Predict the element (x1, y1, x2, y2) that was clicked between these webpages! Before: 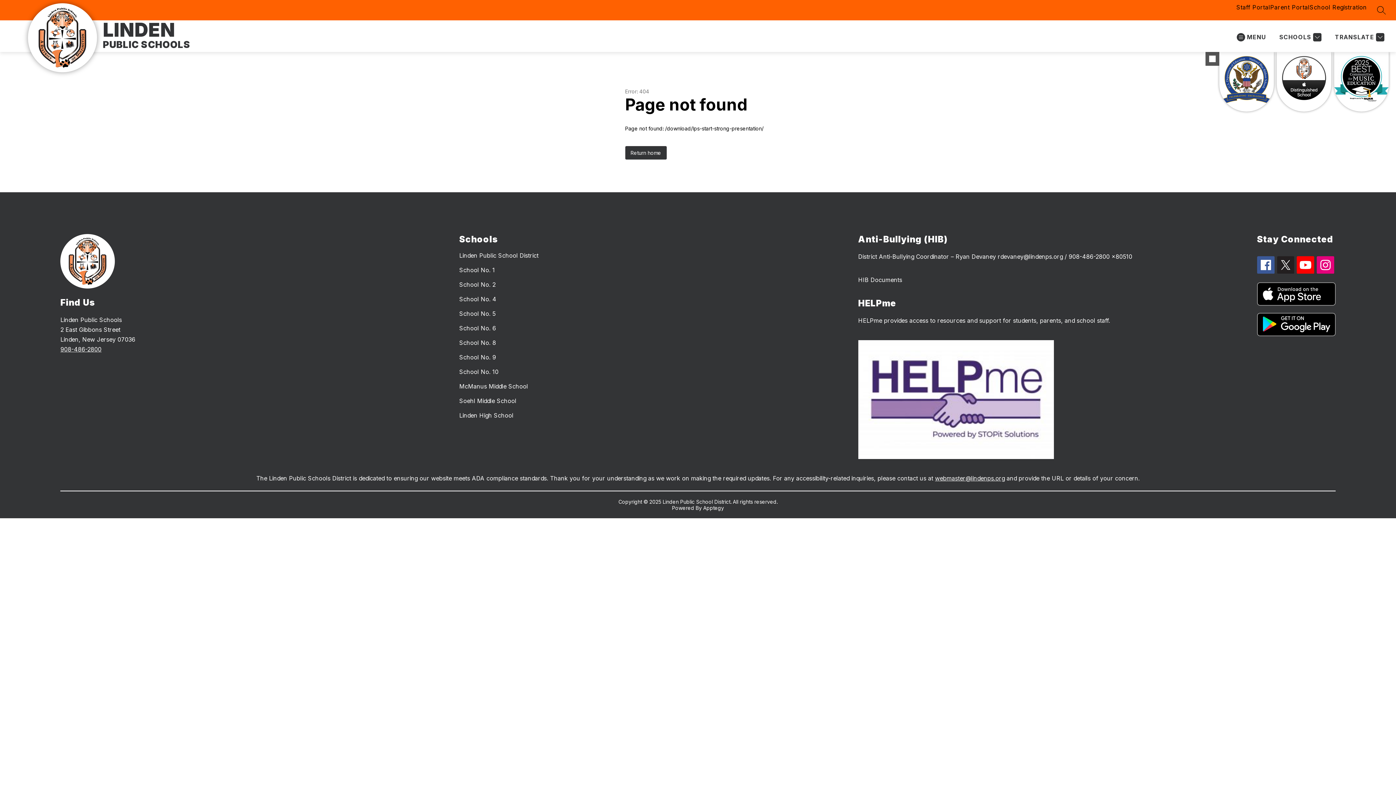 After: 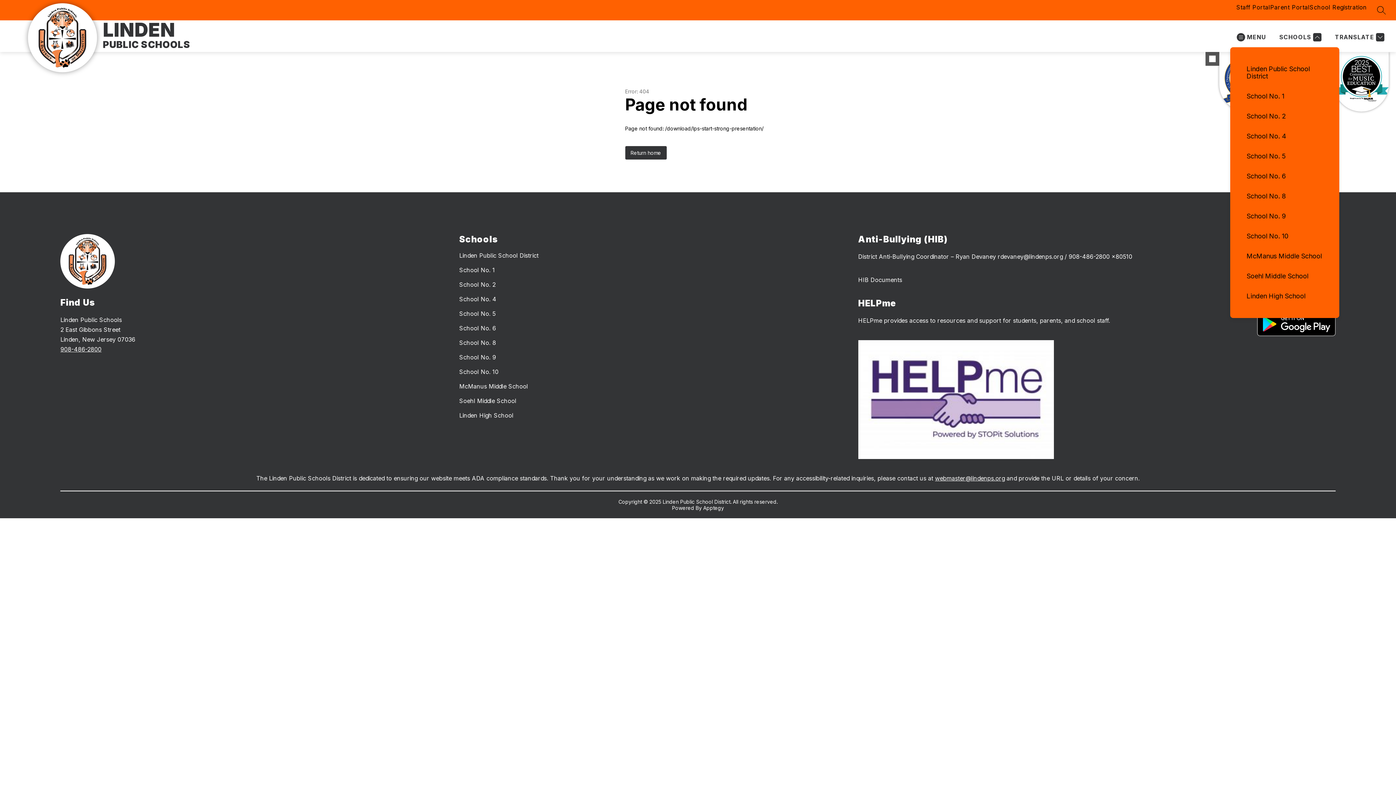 Action: label: SCHOOLS bbox: (1277, 32, 1321, 41)